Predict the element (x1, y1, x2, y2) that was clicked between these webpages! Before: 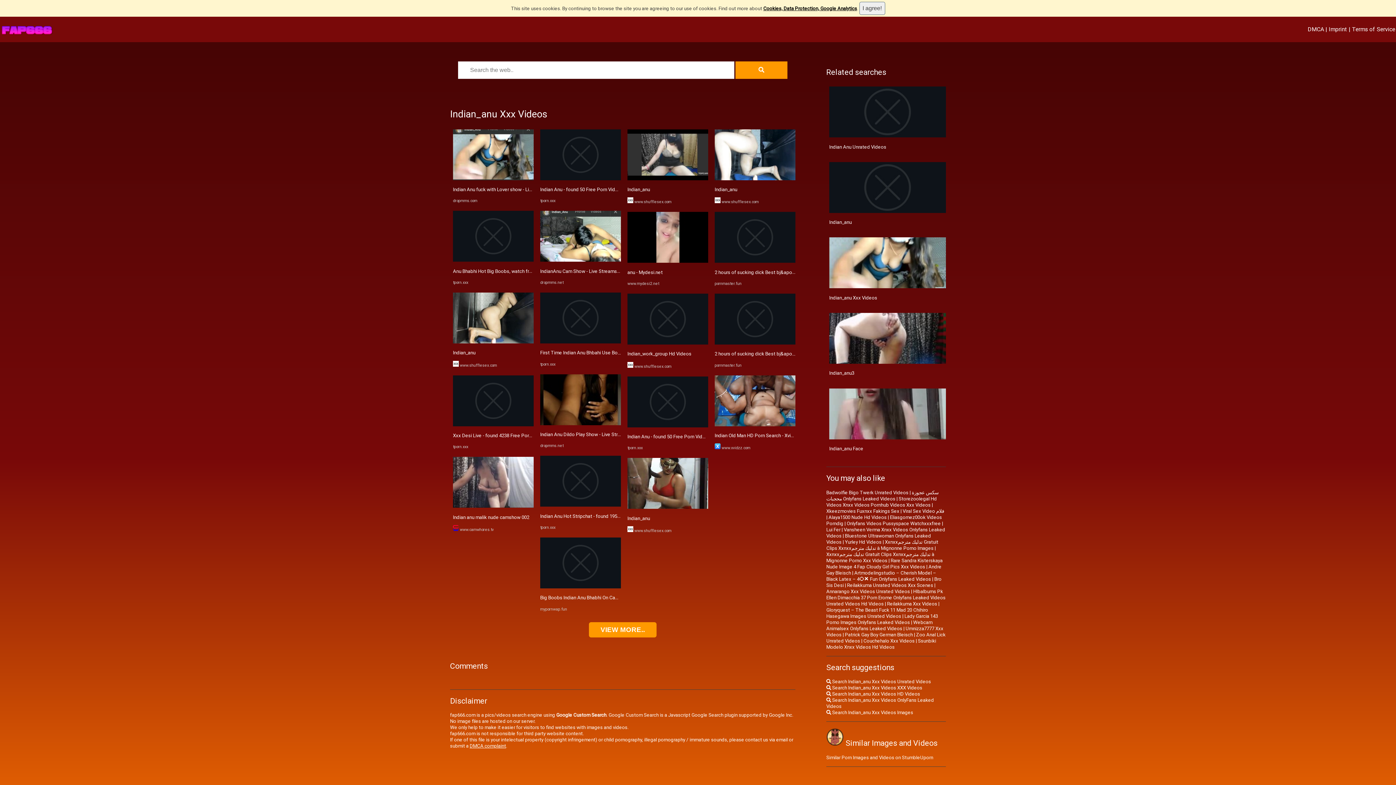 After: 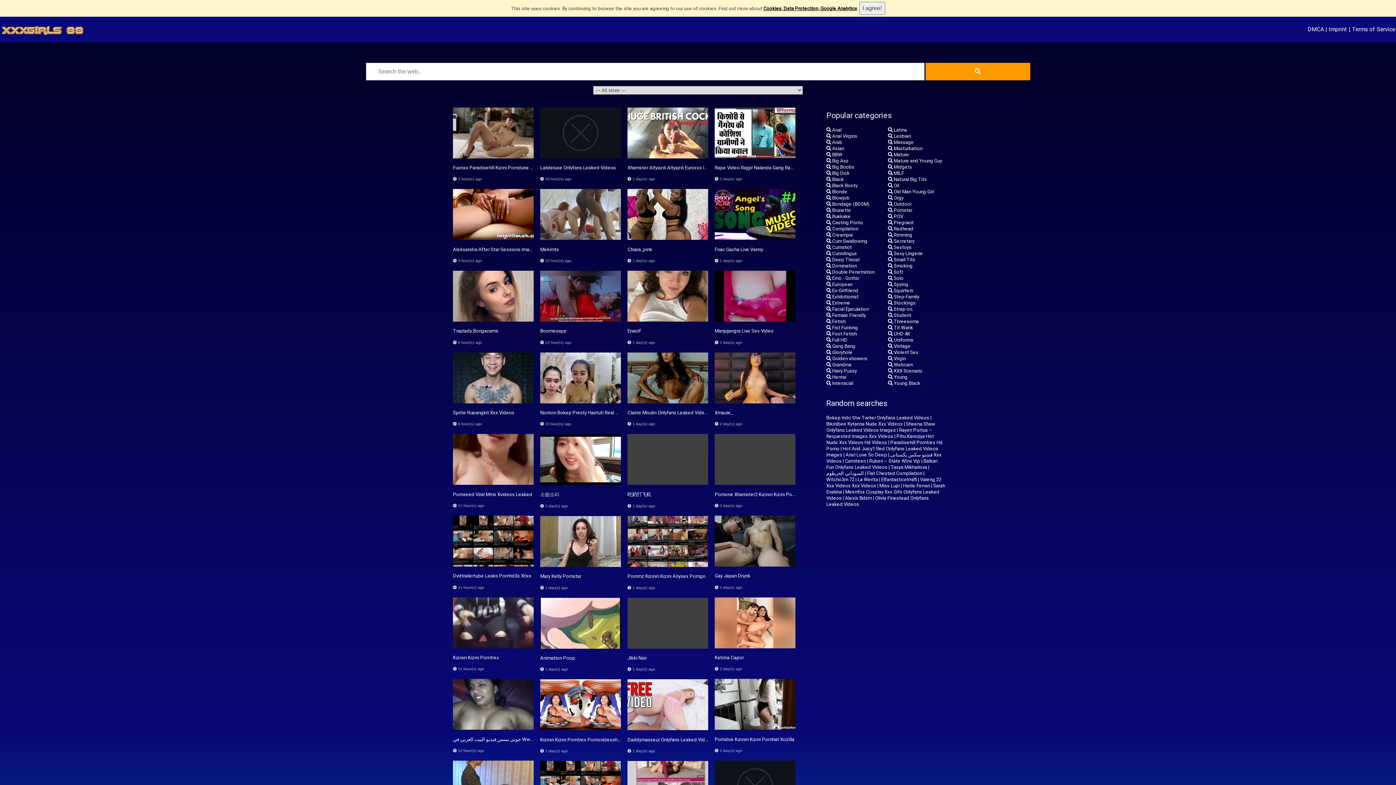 Action: bbox: (714, 421, 795, 427)